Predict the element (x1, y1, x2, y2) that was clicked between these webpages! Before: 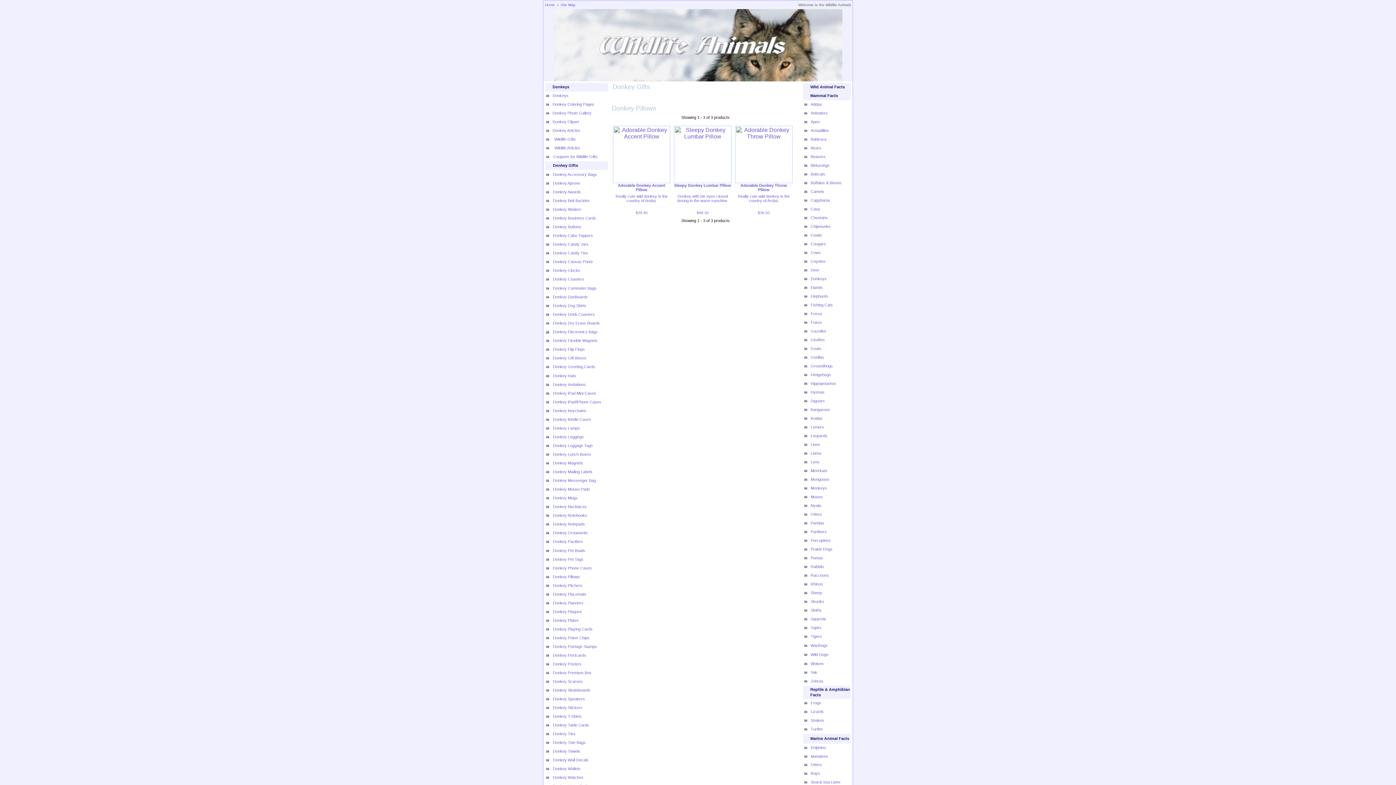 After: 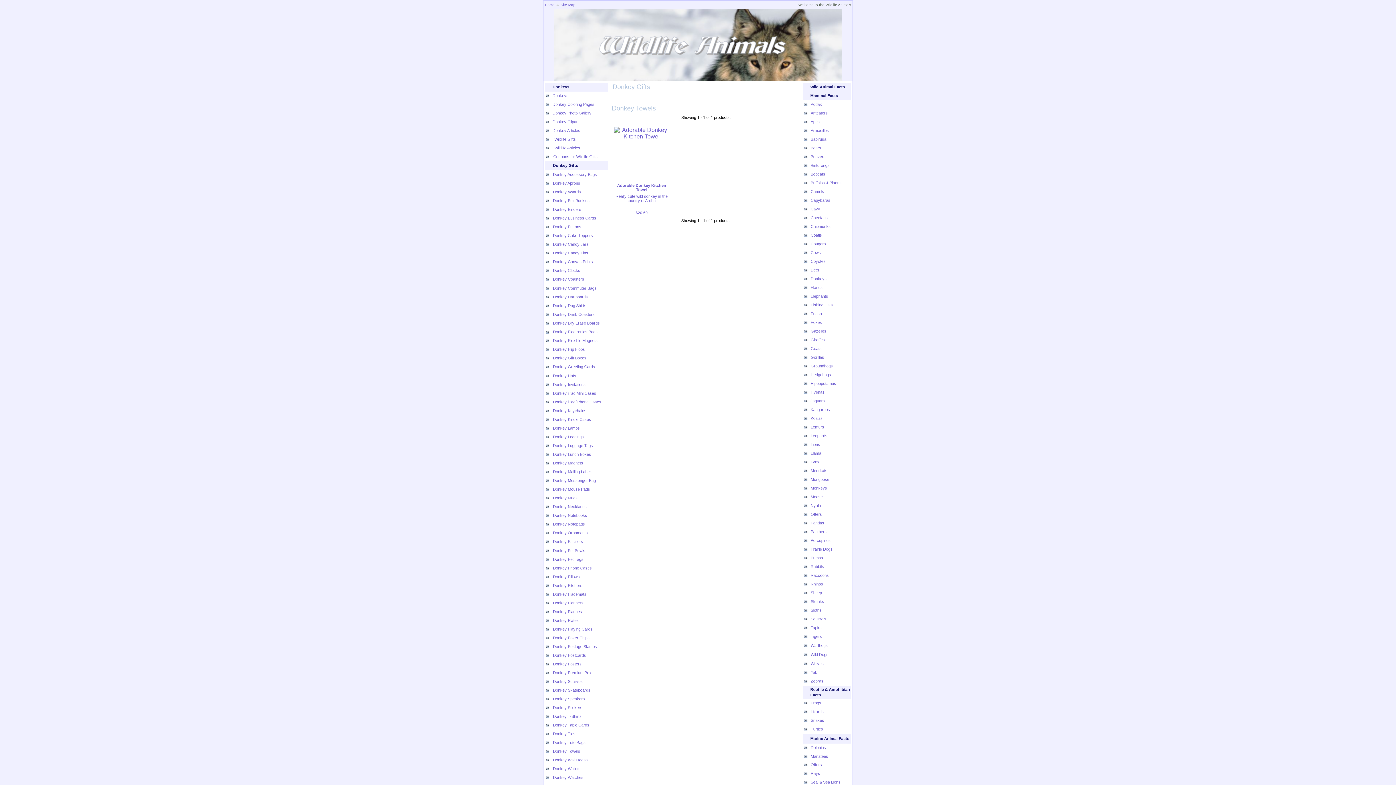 Action: label: Donkey Towels bbox: (553, 749, 580, 753)